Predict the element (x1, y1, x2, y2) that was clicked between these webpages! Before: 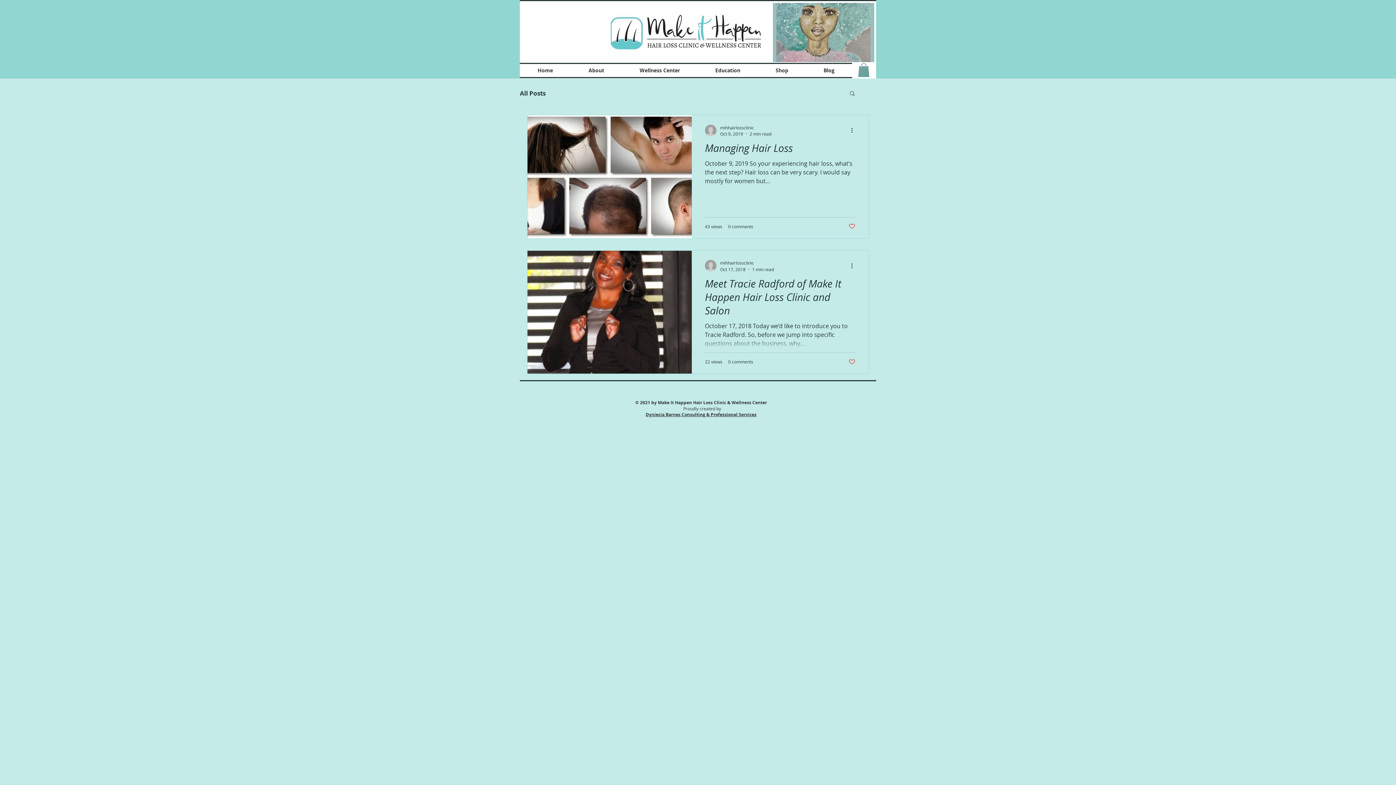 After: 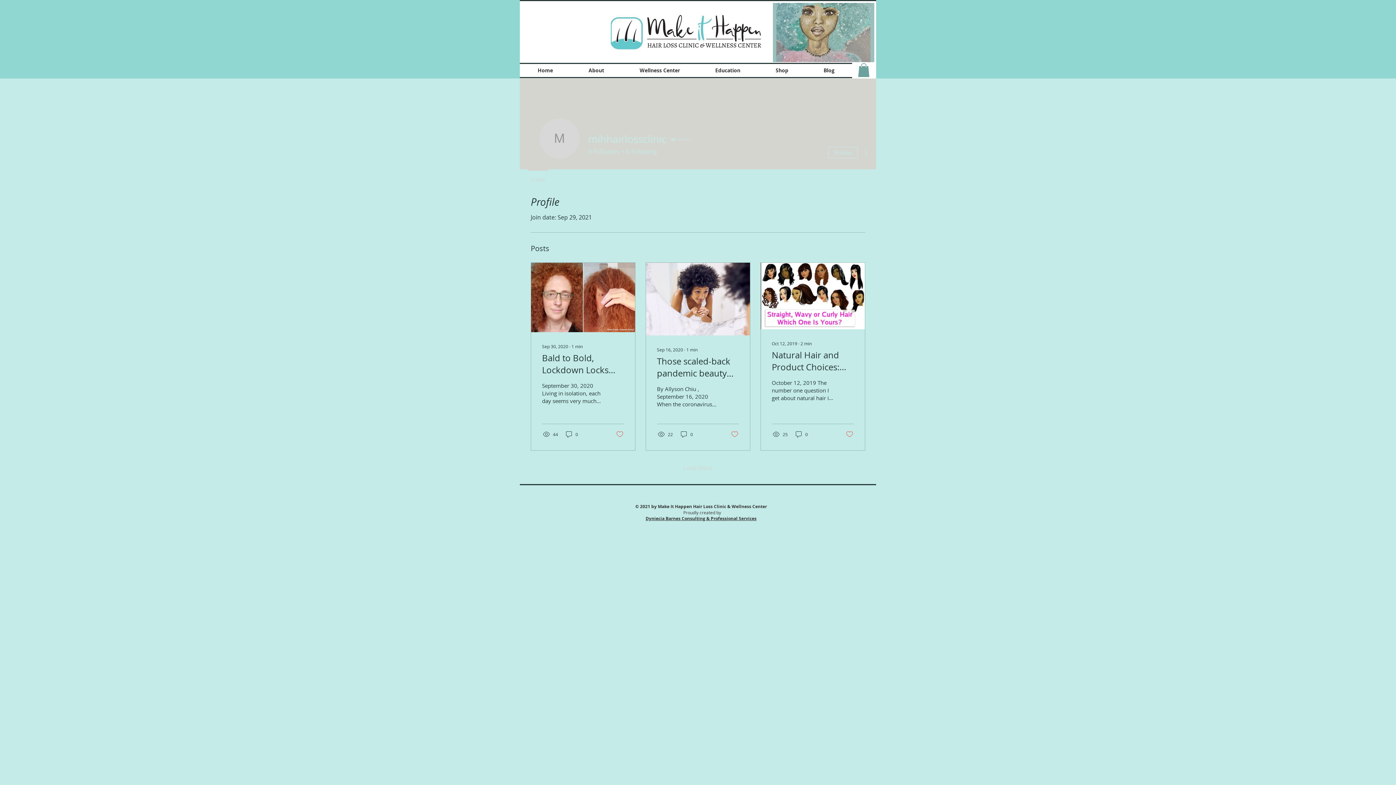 Action: bbox: (705, 124, 716, 136)